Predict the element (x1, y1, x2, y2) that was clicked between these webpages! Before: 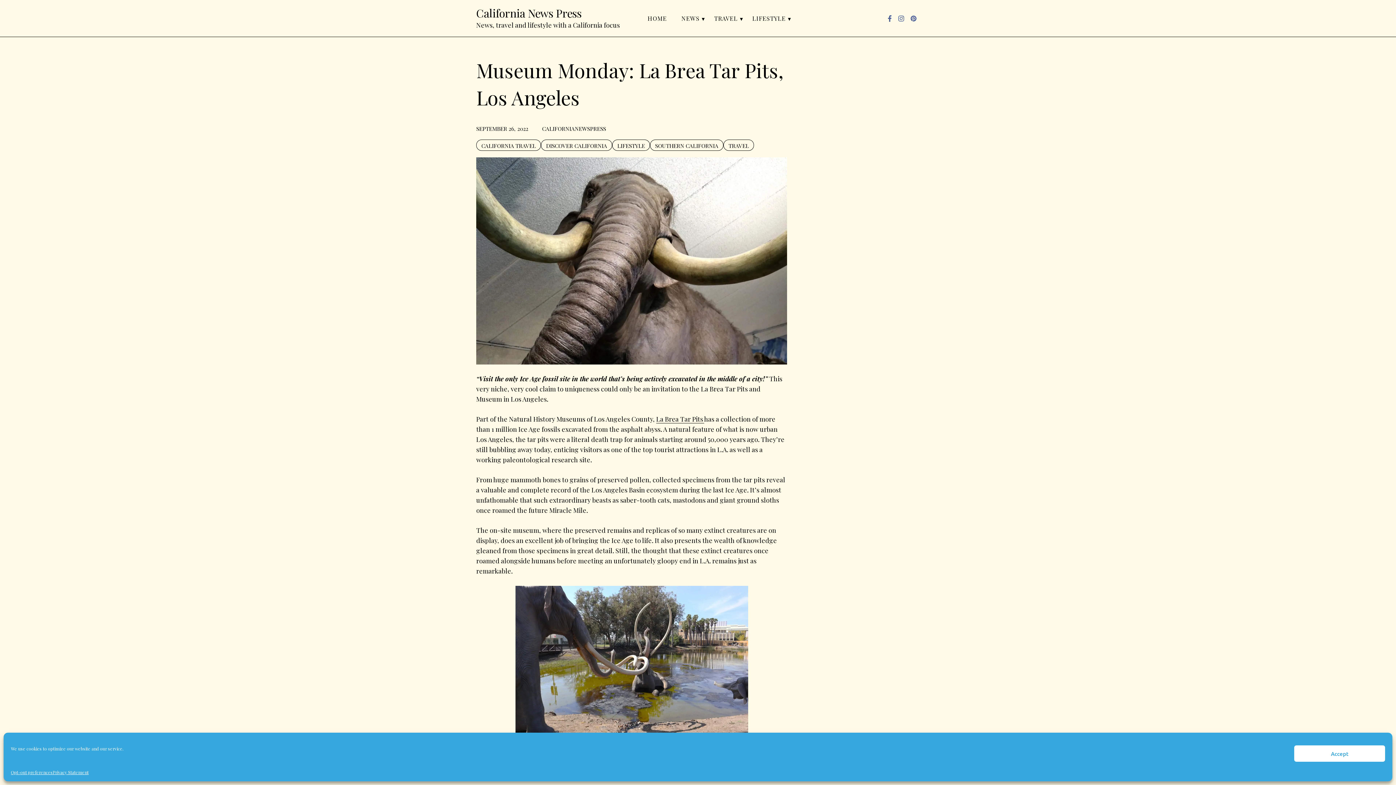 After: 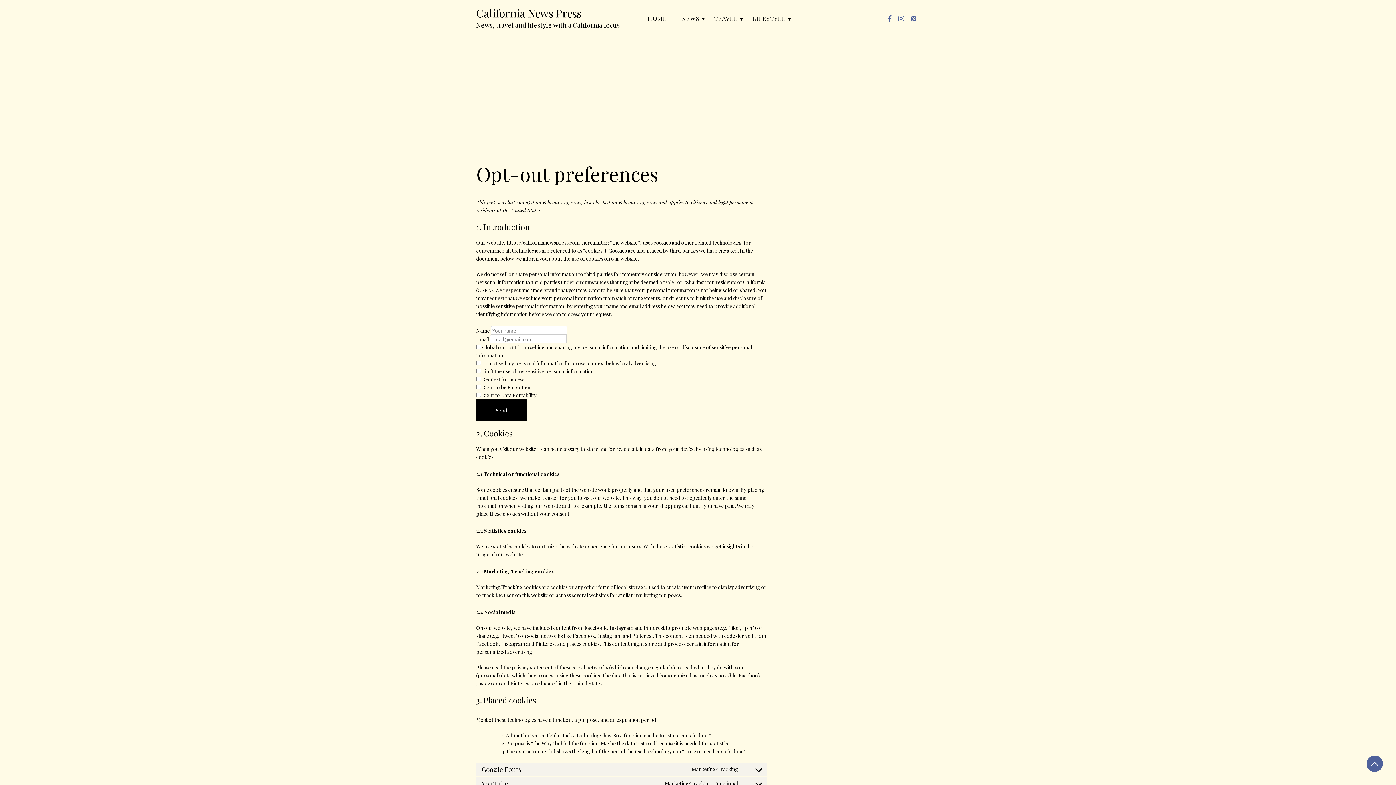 Action: label: Opt-out preferences bbox: (10, 769, 52, 776)